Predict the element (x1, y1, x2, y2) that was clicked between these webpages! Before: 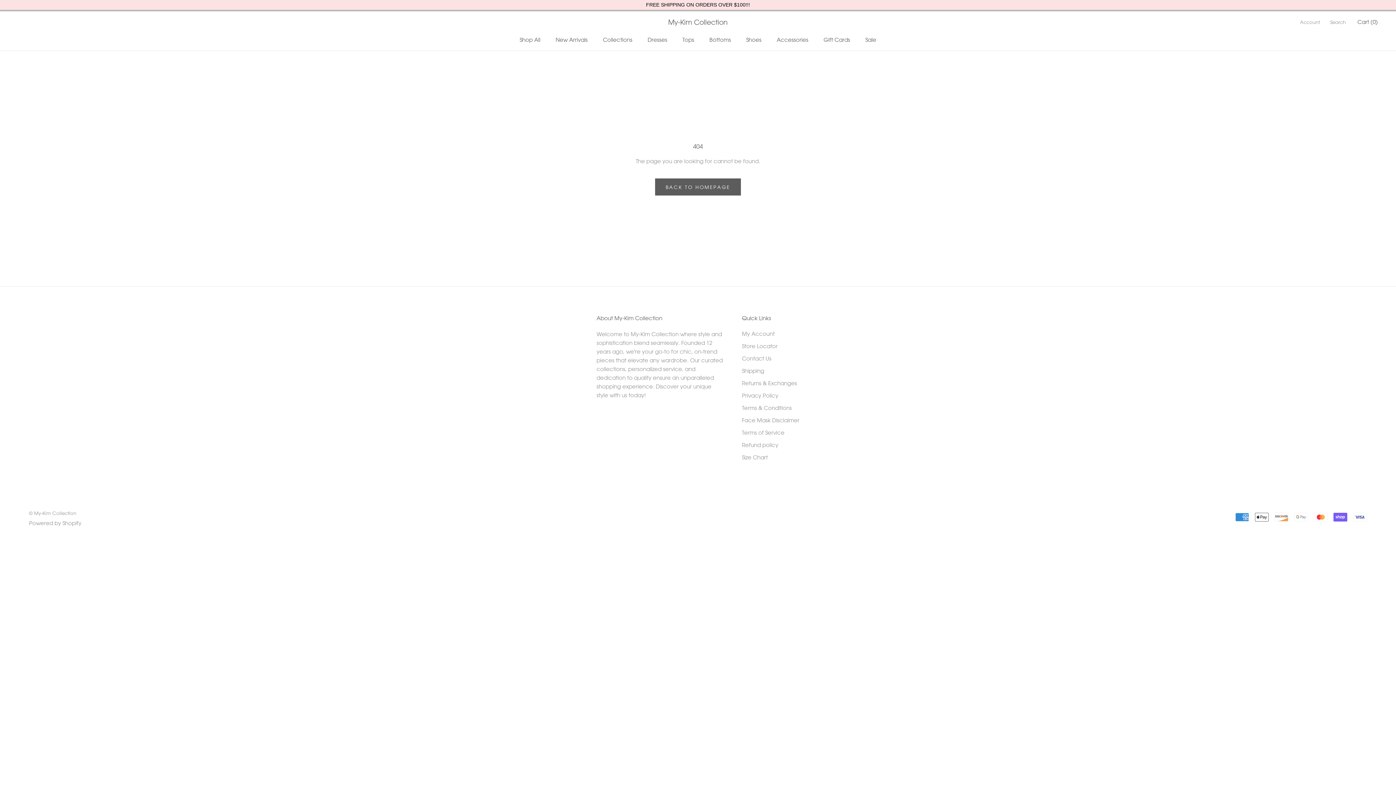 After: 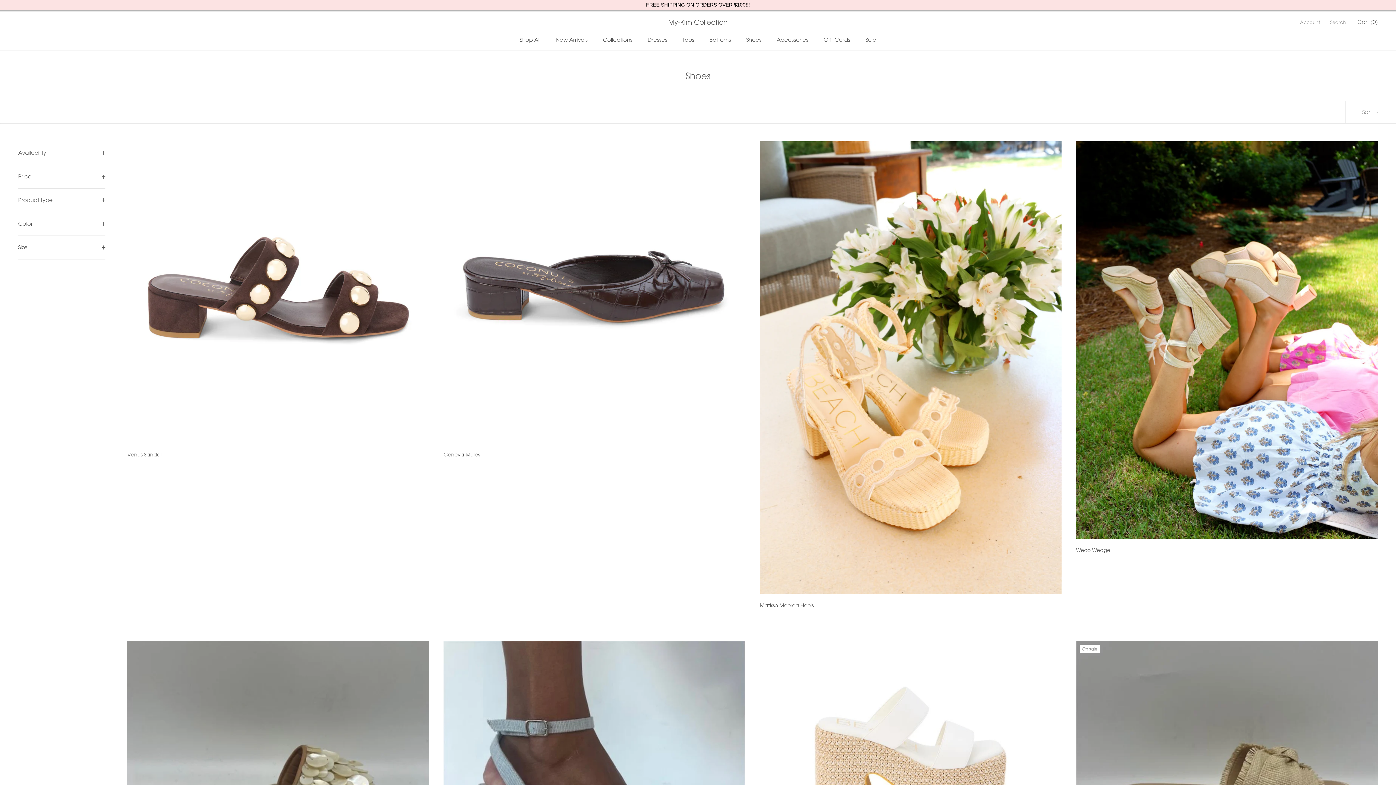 Action: bbox: (746, 36, 761, 43) label: Shoes